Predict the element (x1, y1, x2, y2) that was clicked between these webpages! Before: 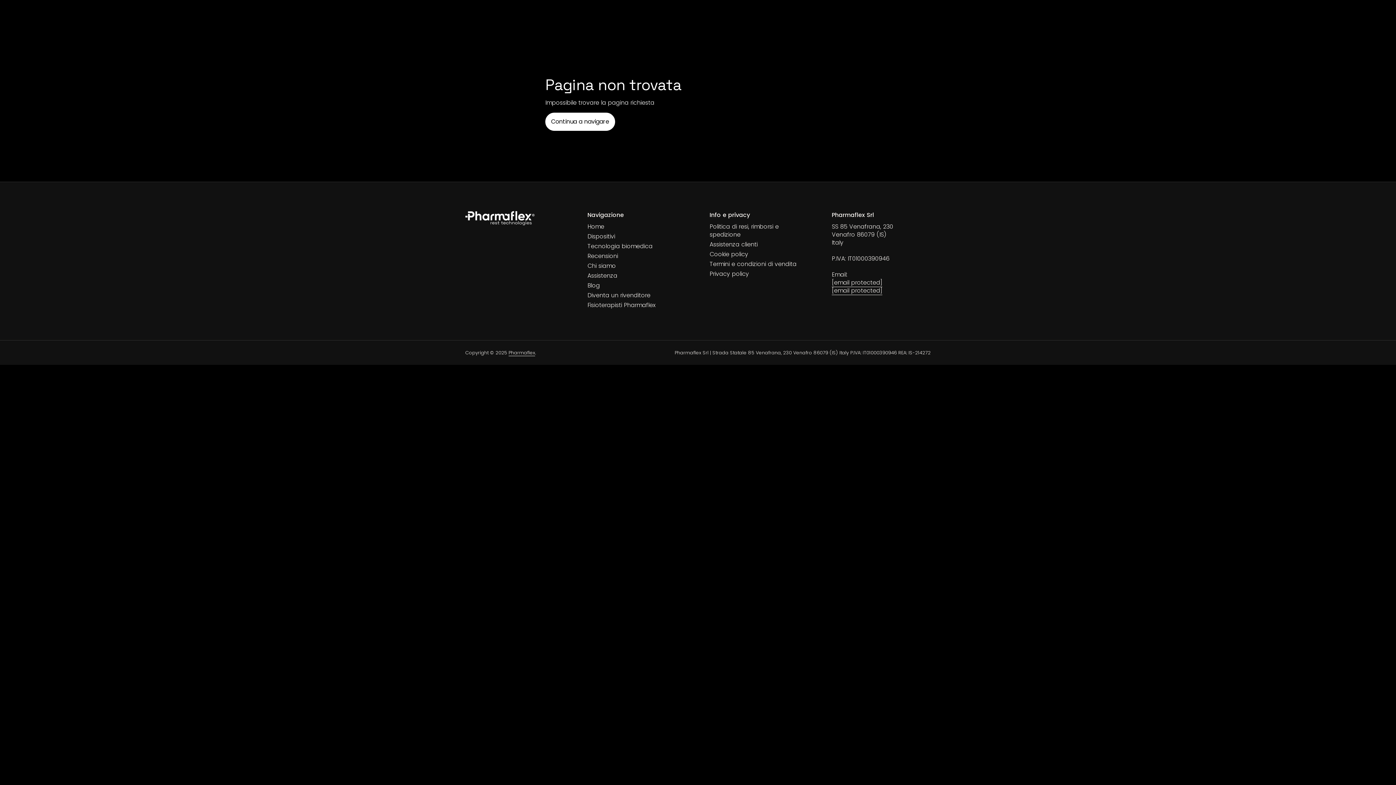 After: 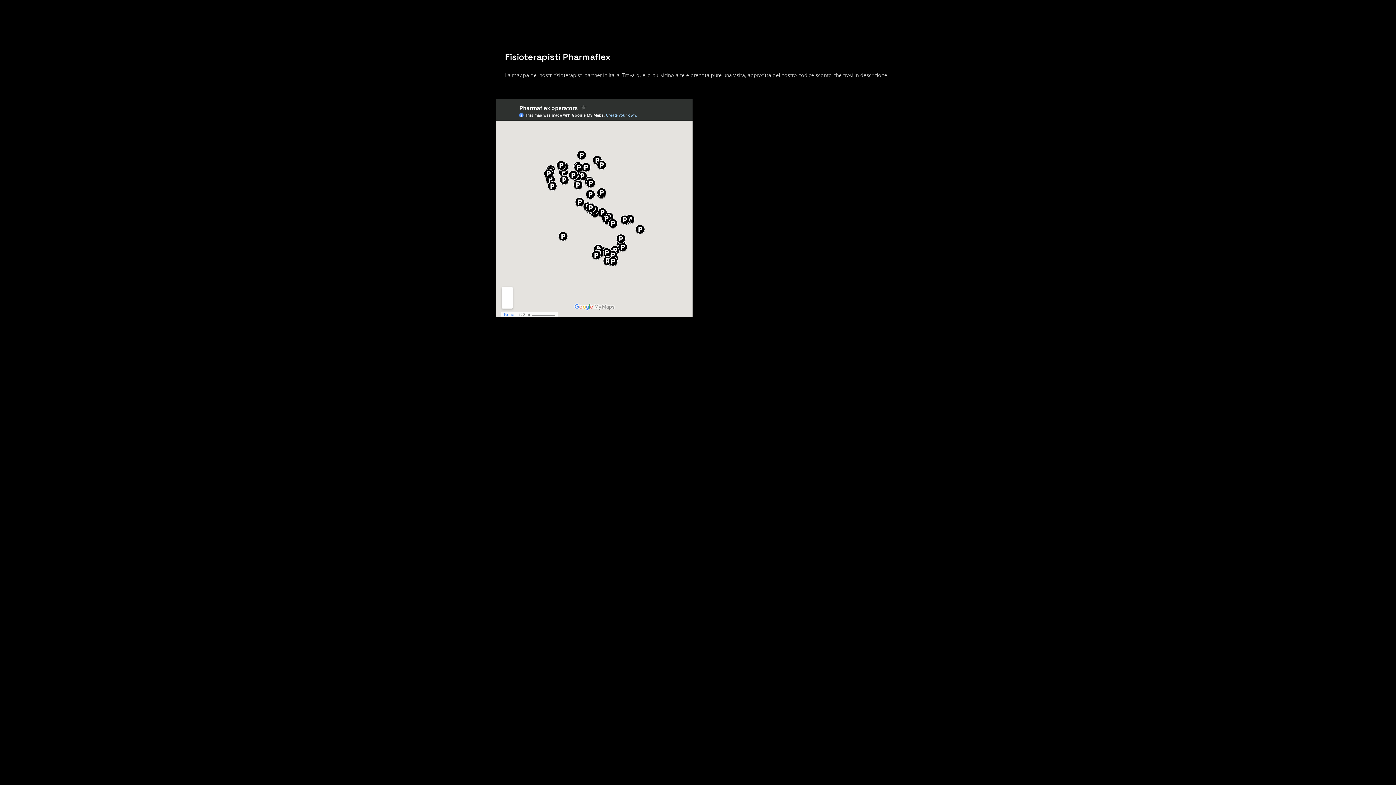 Action: bbox: (587, 301, 655, 309) label: Fisioterapisti Pharmaflex